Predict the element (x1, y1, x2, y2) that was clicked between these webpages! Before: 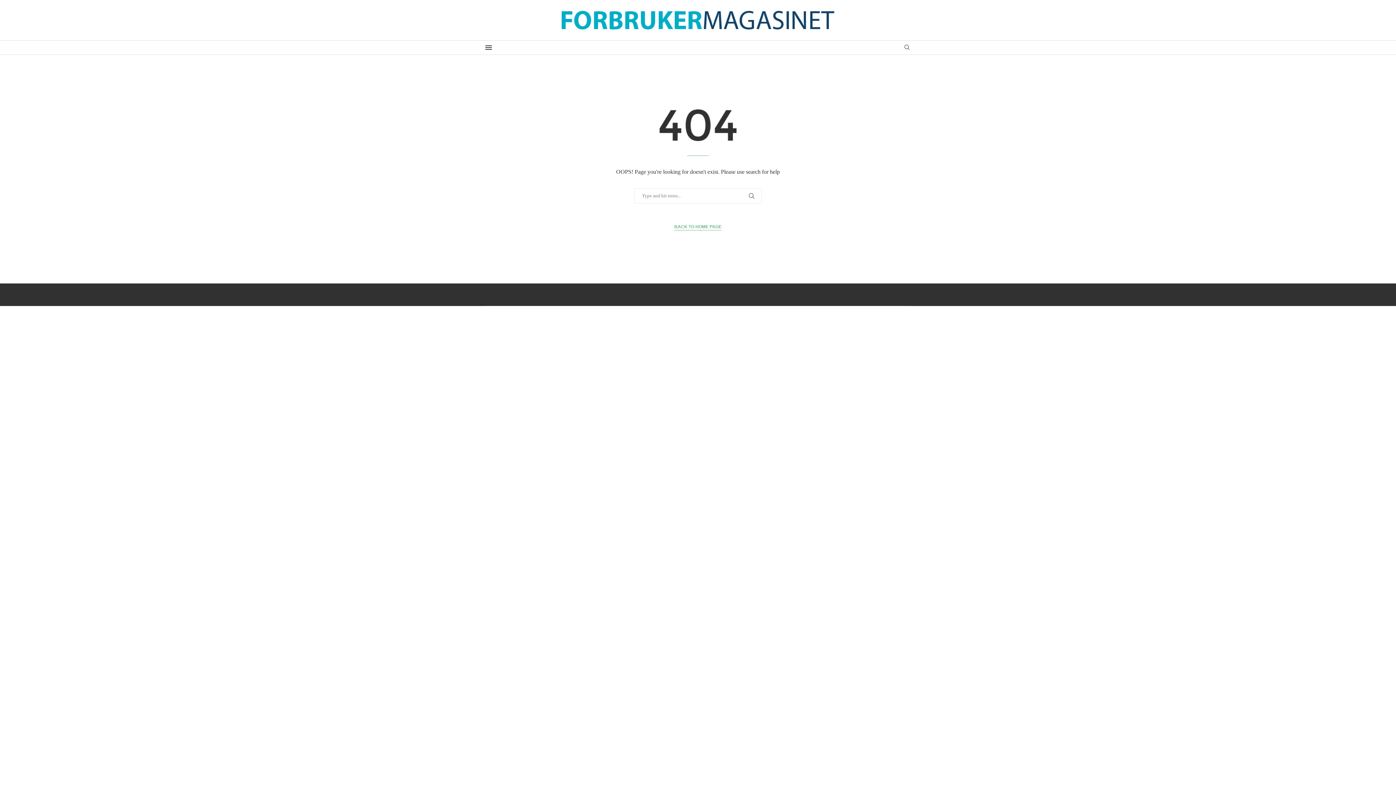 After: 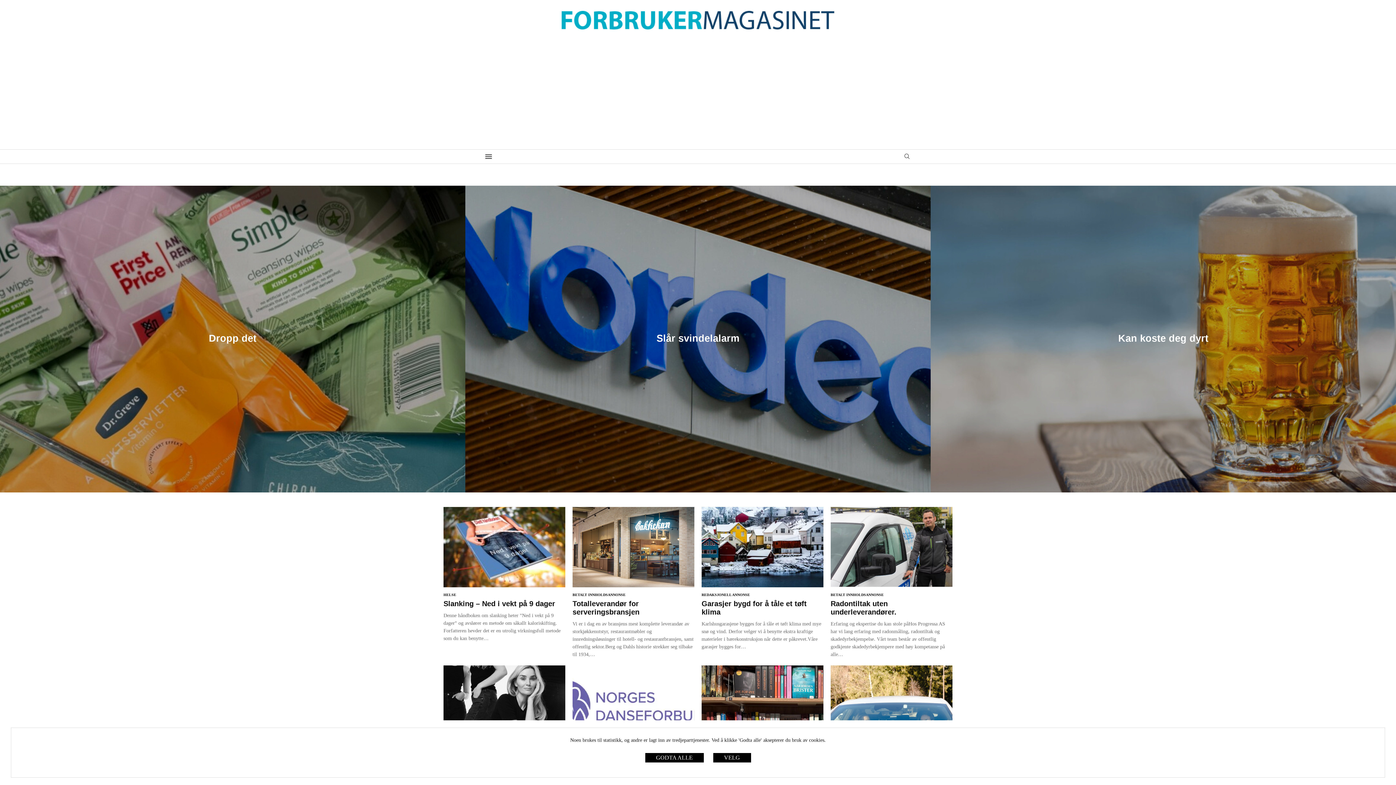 Action: bbox: (561, 10, 834, 16)